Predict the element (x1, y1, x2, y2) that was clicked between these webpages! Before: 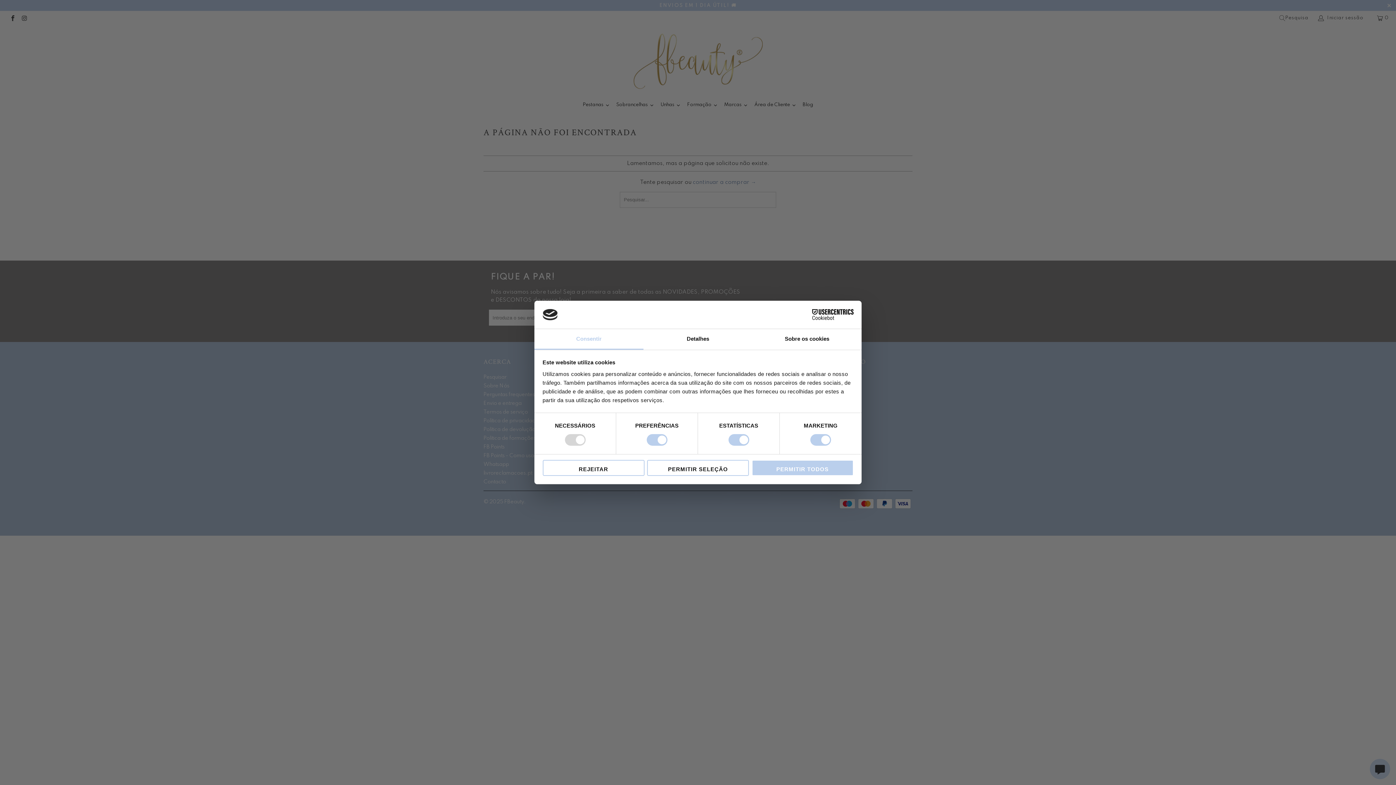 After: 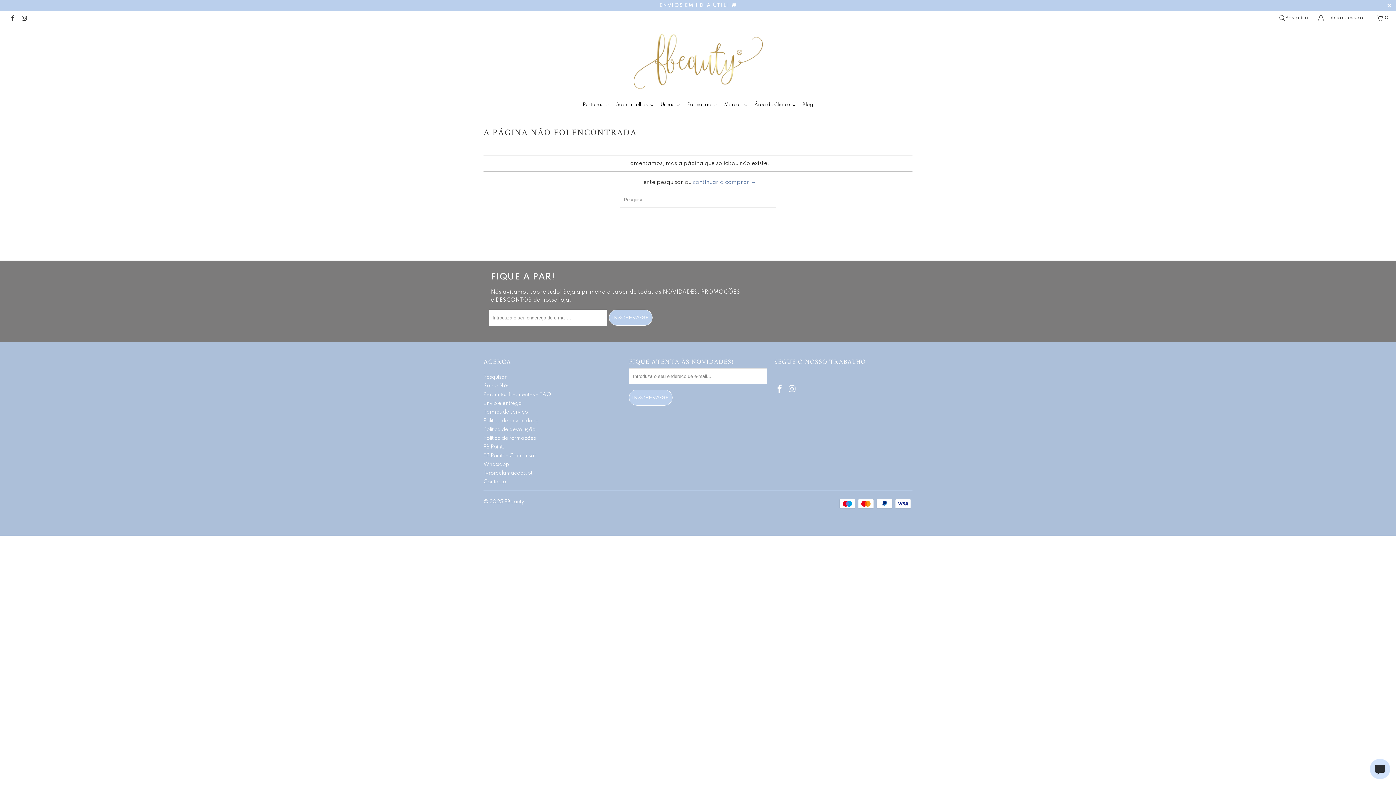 Action: label: REJEITAR bbox: (542, 460, 644, 476)